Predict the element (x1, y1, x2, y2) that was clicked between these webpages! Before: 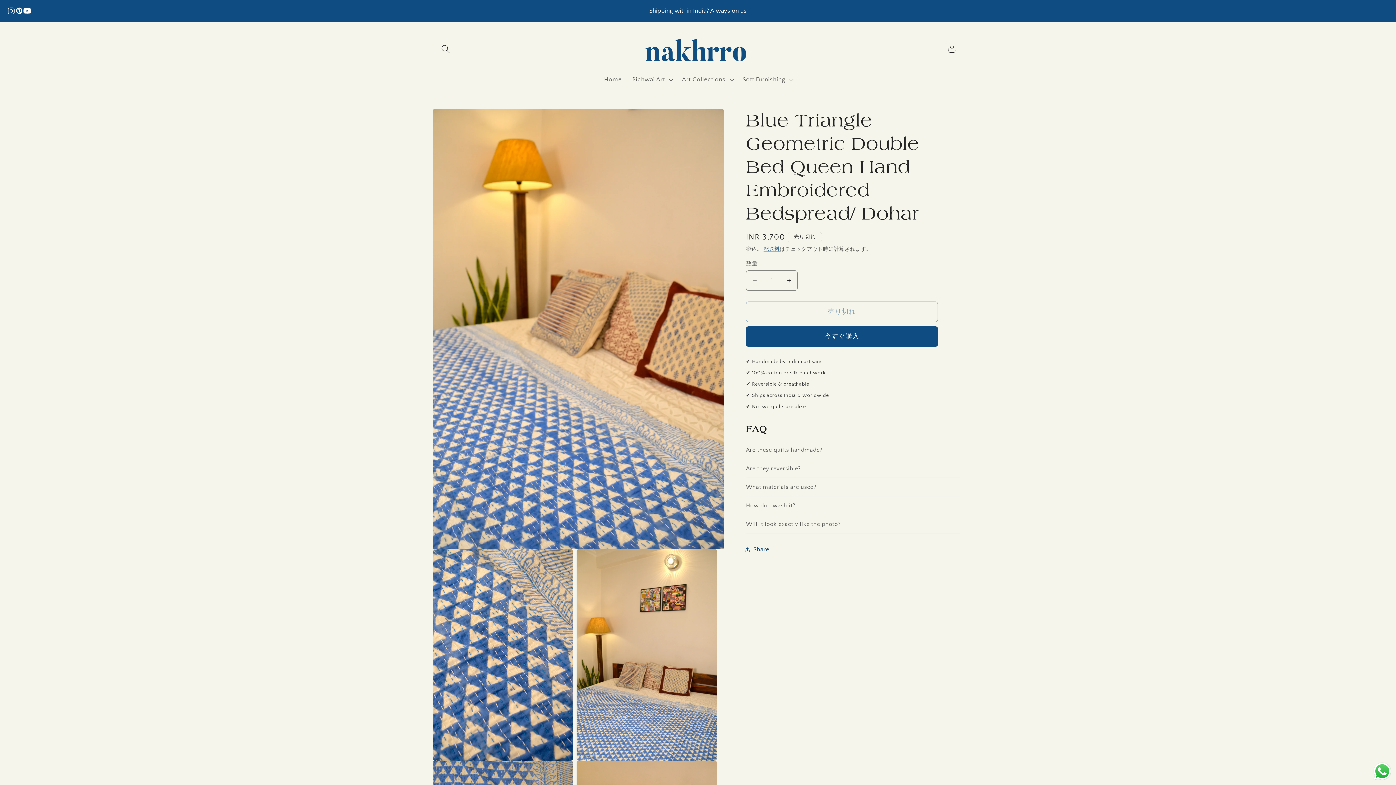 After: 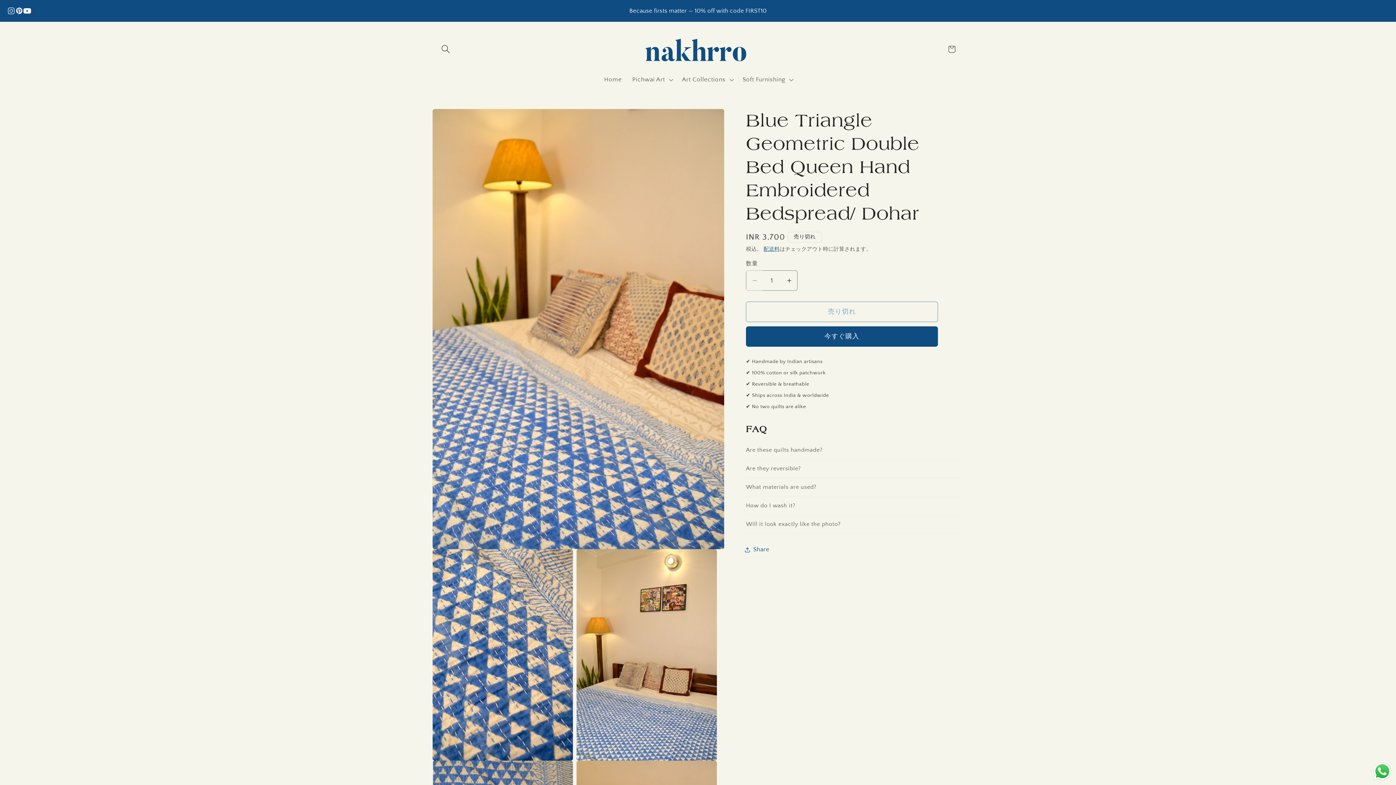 Action: bbox: (746, 270, 762, 290) label: Blue Triangle Geometric Double Bed Queen Hand Embroidered Bedspread/ Doharの数量を減らす